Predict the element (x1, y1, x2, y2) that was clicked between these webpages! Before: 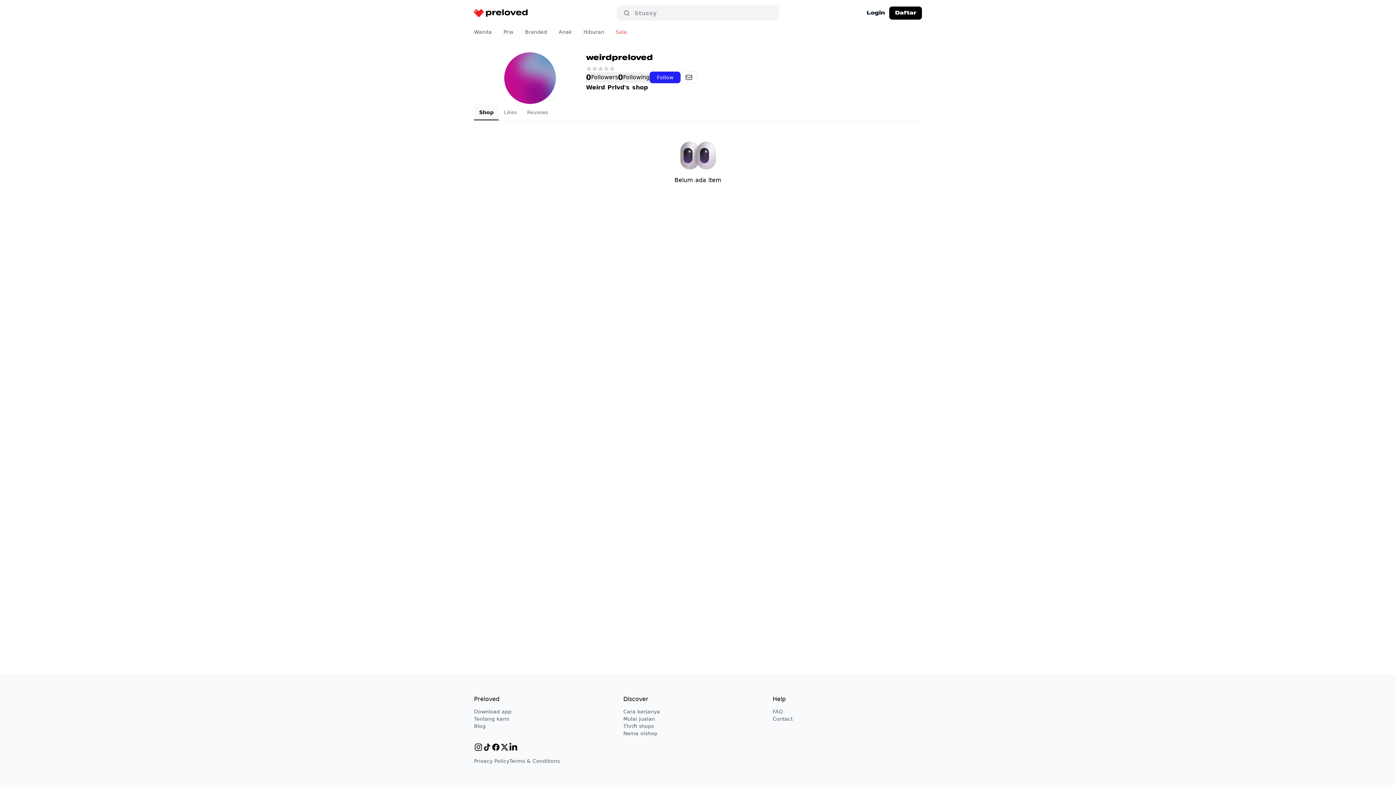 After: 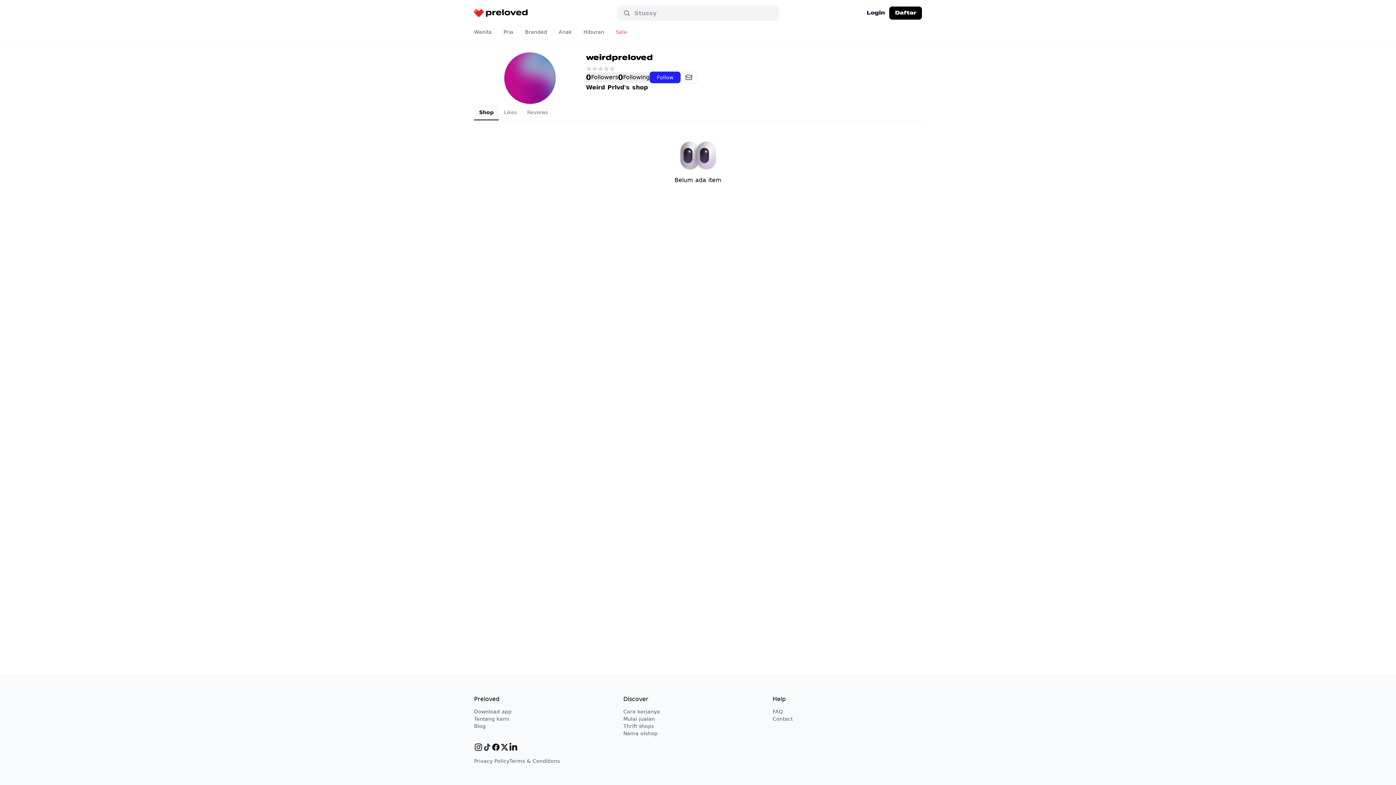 Action: bbox: (482, 743, 491, 752)